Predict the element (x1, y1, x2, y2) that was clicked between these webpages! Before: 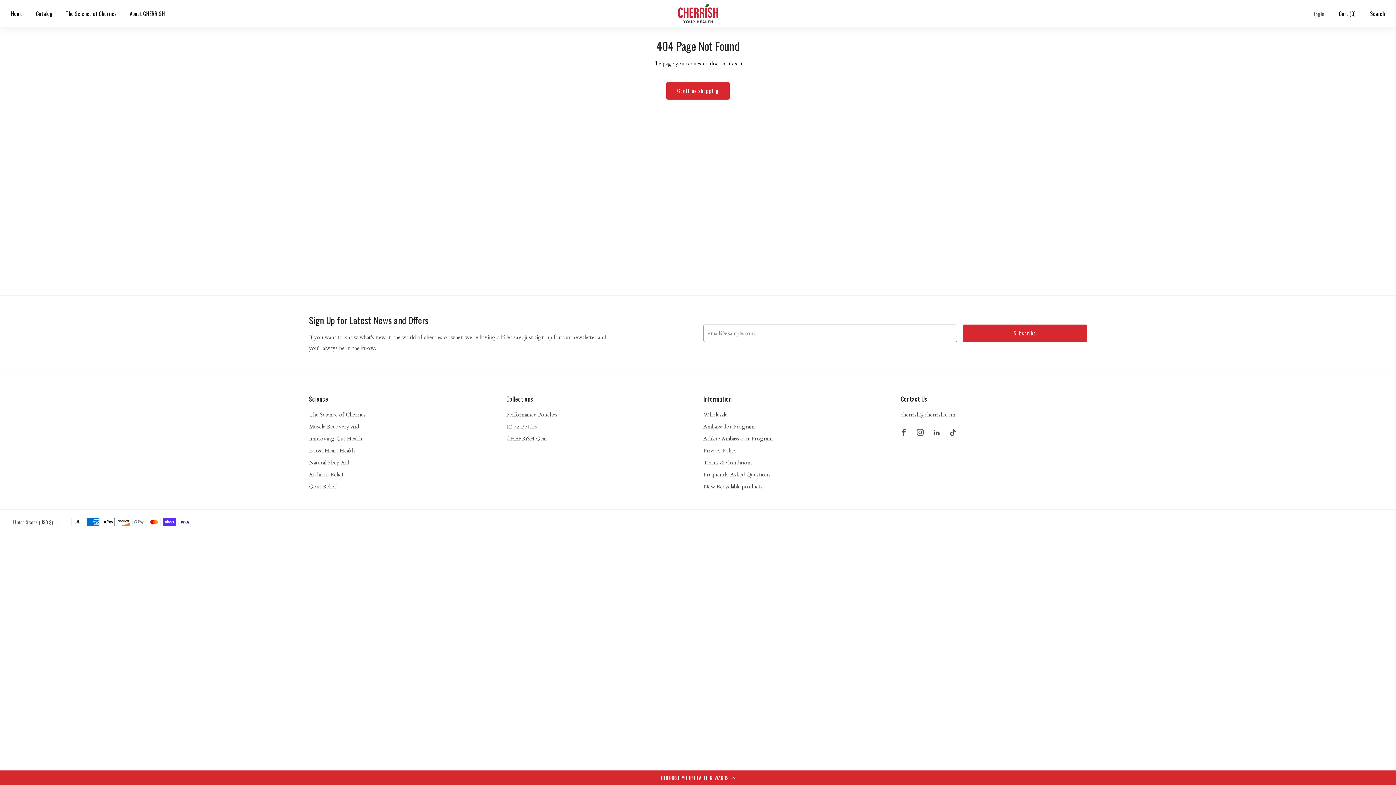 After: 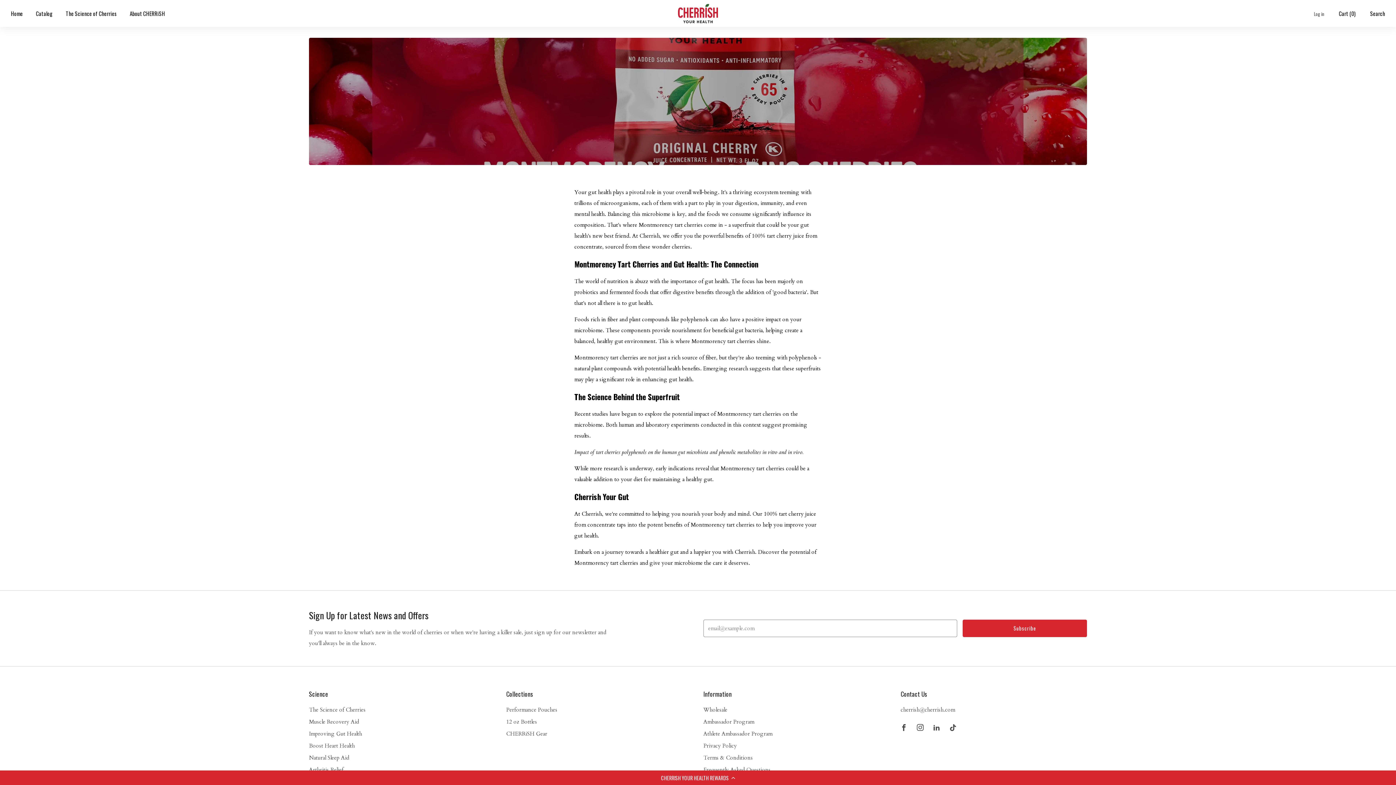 Action: label: Improving Gut Health bbox: (309, 435, 362, 442)